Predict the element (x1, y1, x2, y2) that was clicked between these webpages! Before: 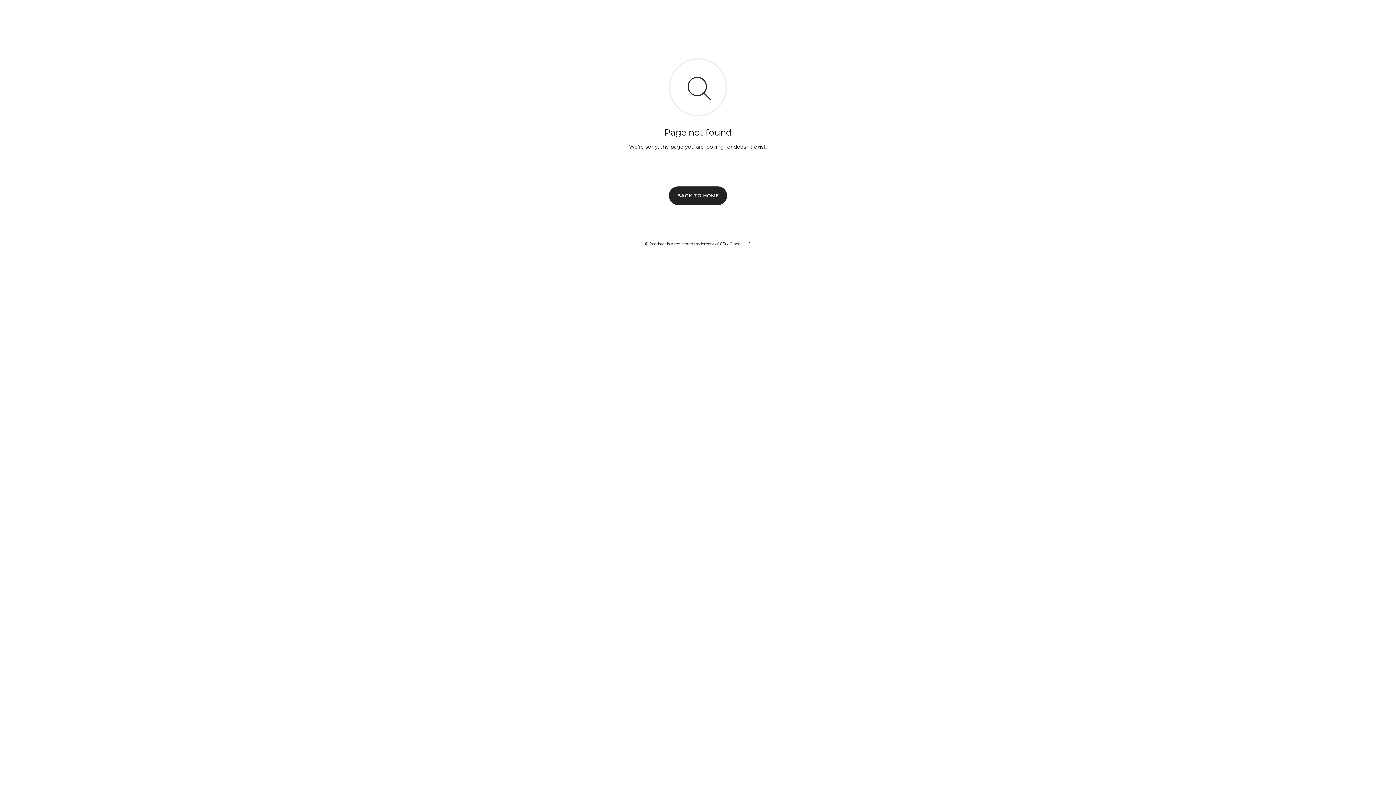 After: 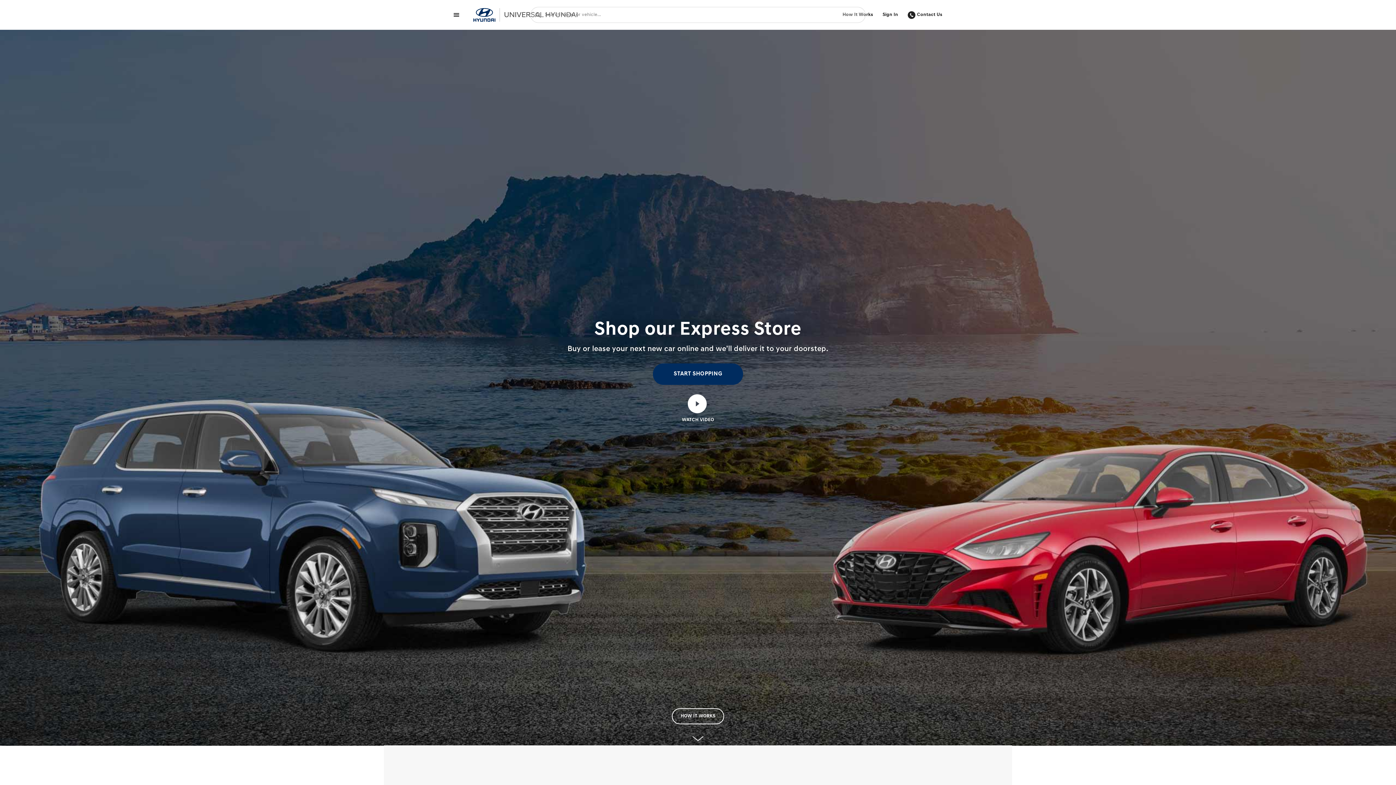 Action: bbox: (669, 186, 727, 204) label: BACK TO HOME